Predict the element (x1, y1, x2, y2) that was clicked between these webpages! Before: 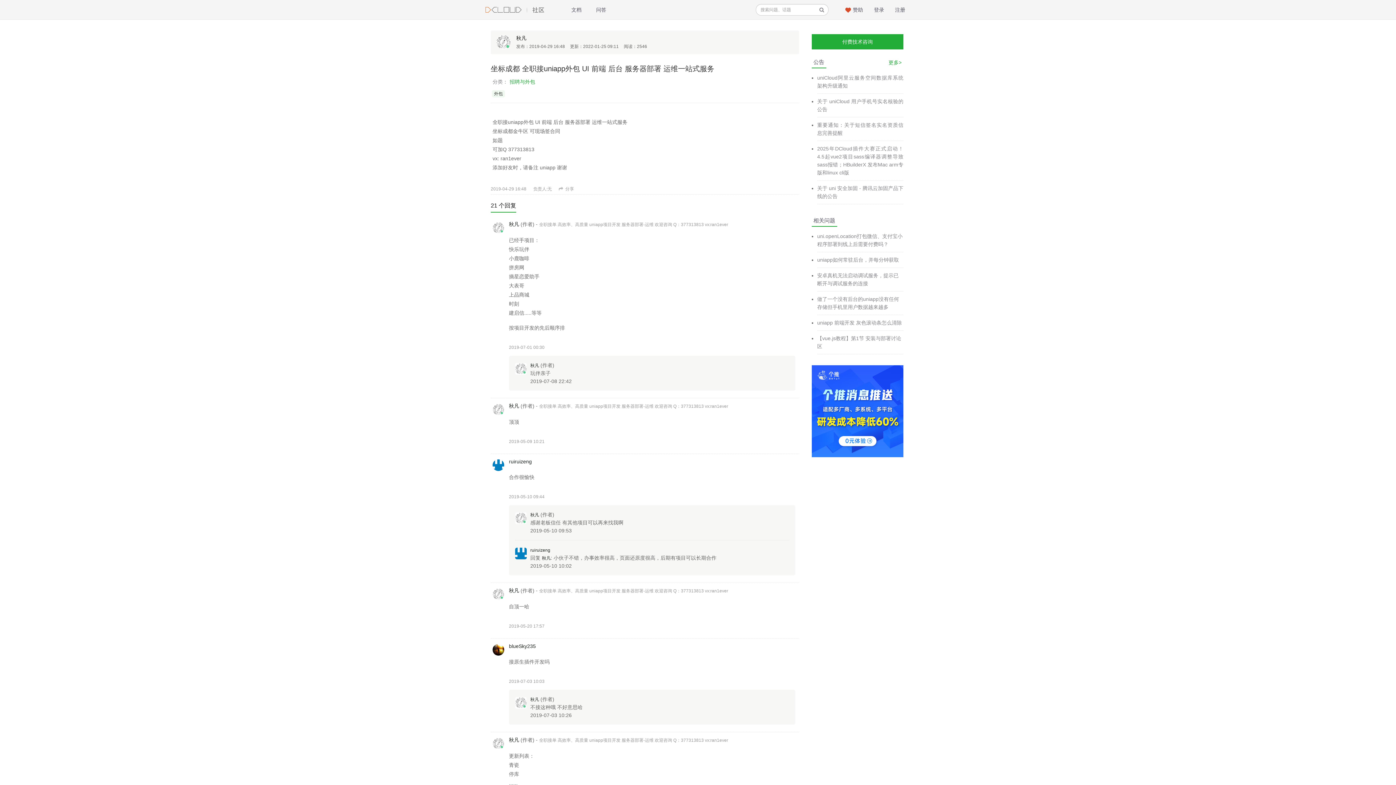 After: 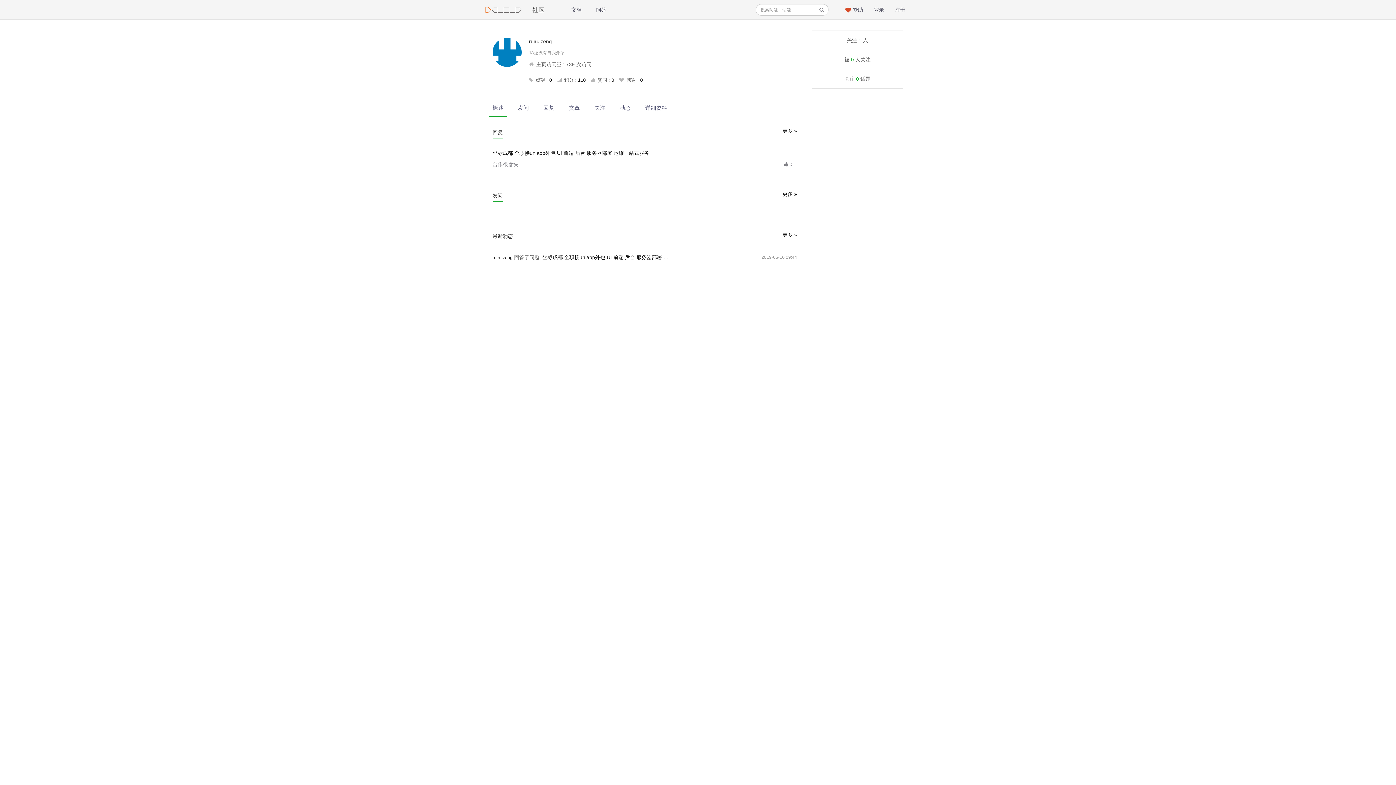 Action: bbox: (492, 459, 504, 471)